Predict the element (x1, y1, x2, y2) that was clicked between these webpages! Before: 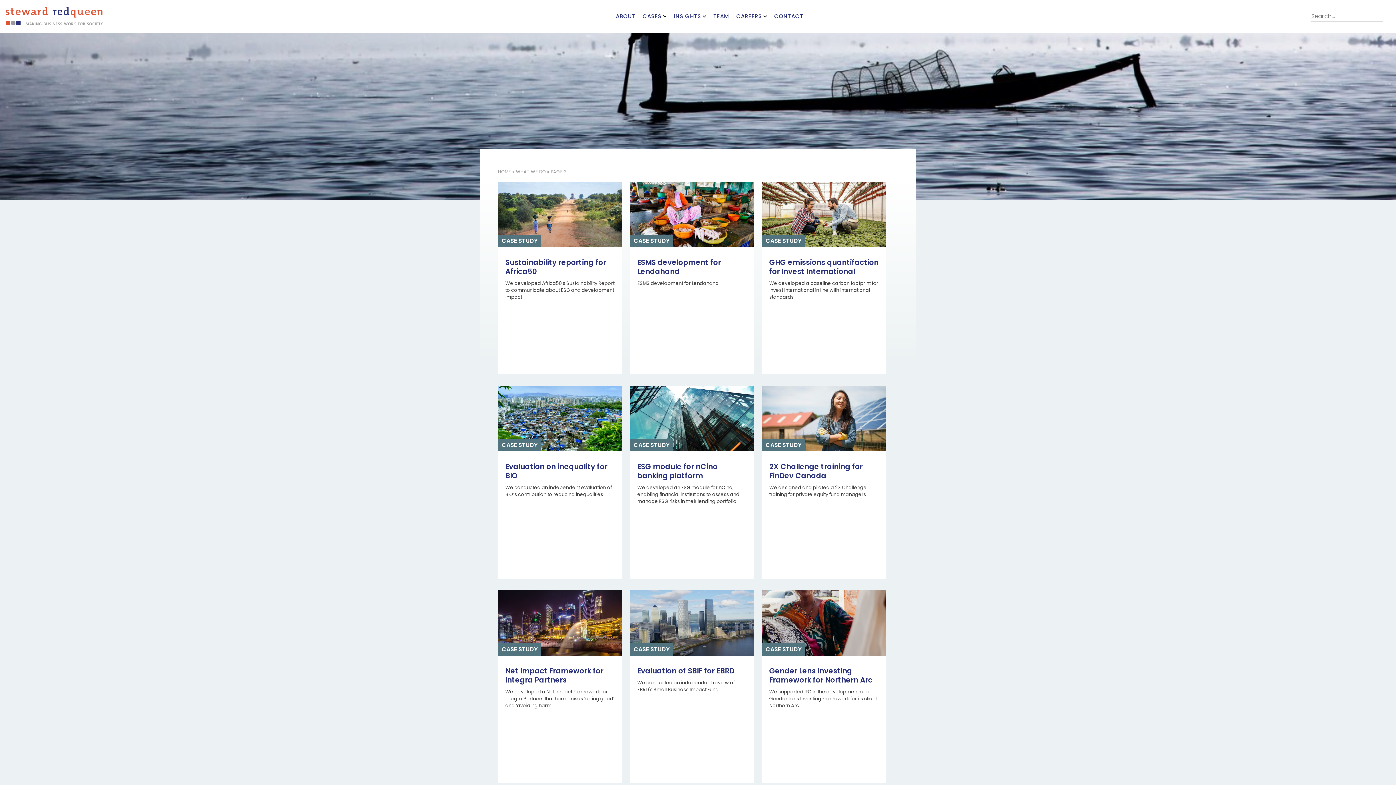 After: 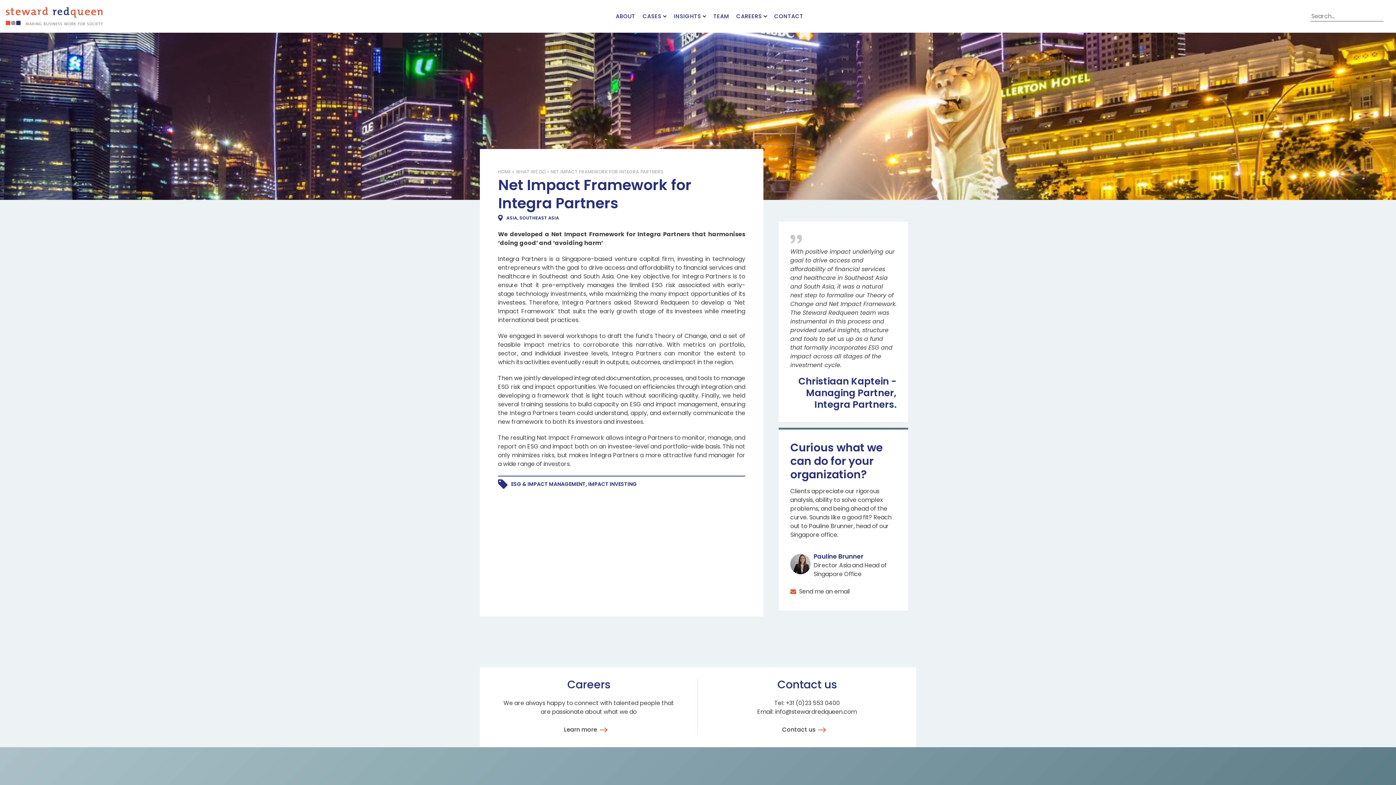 Action: bbox: (498, 590, 622, 783) label: CASE STUDY
Net Impact Framework for Integra Partners
We developed a Net Impact Framework for Integra Partners that harmonises ‘doing good’ and ‘avoiding harm’